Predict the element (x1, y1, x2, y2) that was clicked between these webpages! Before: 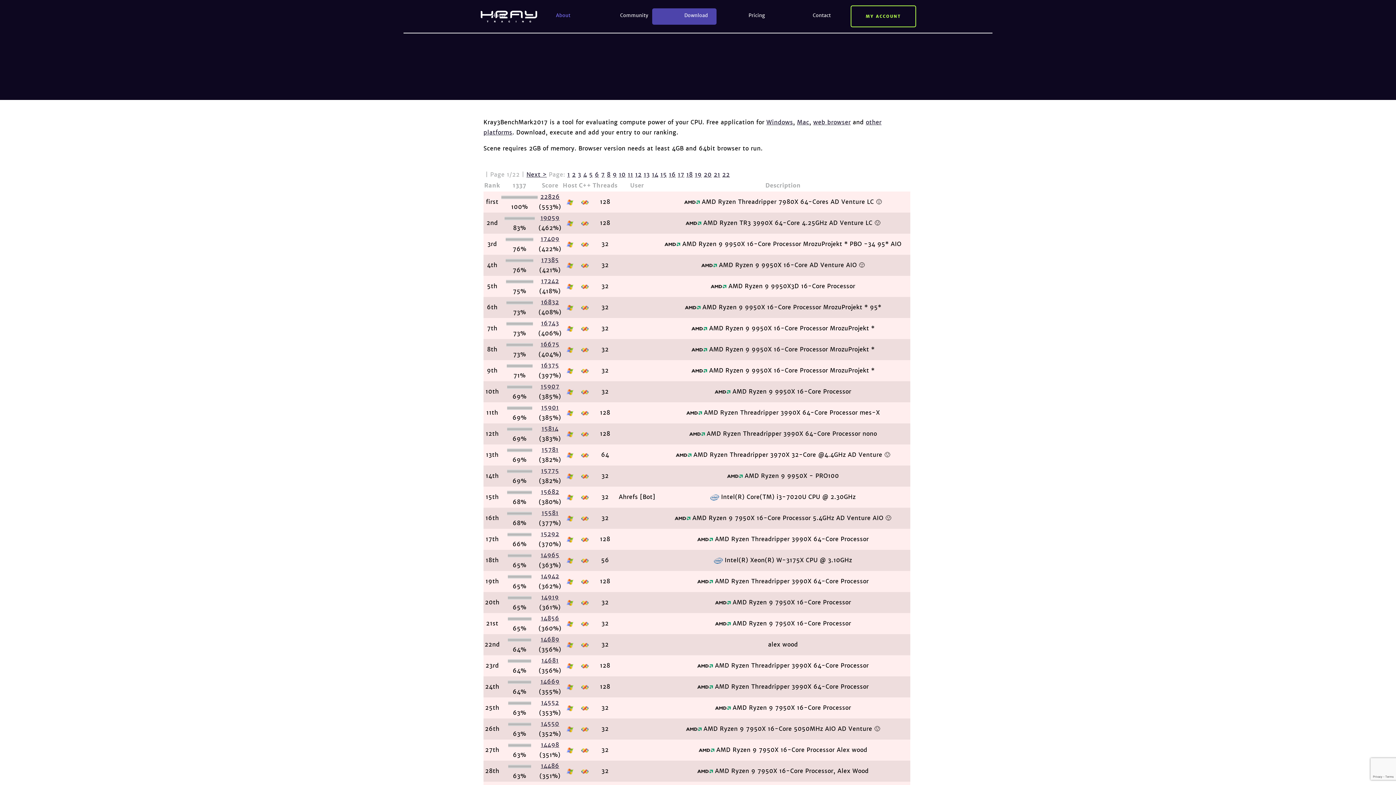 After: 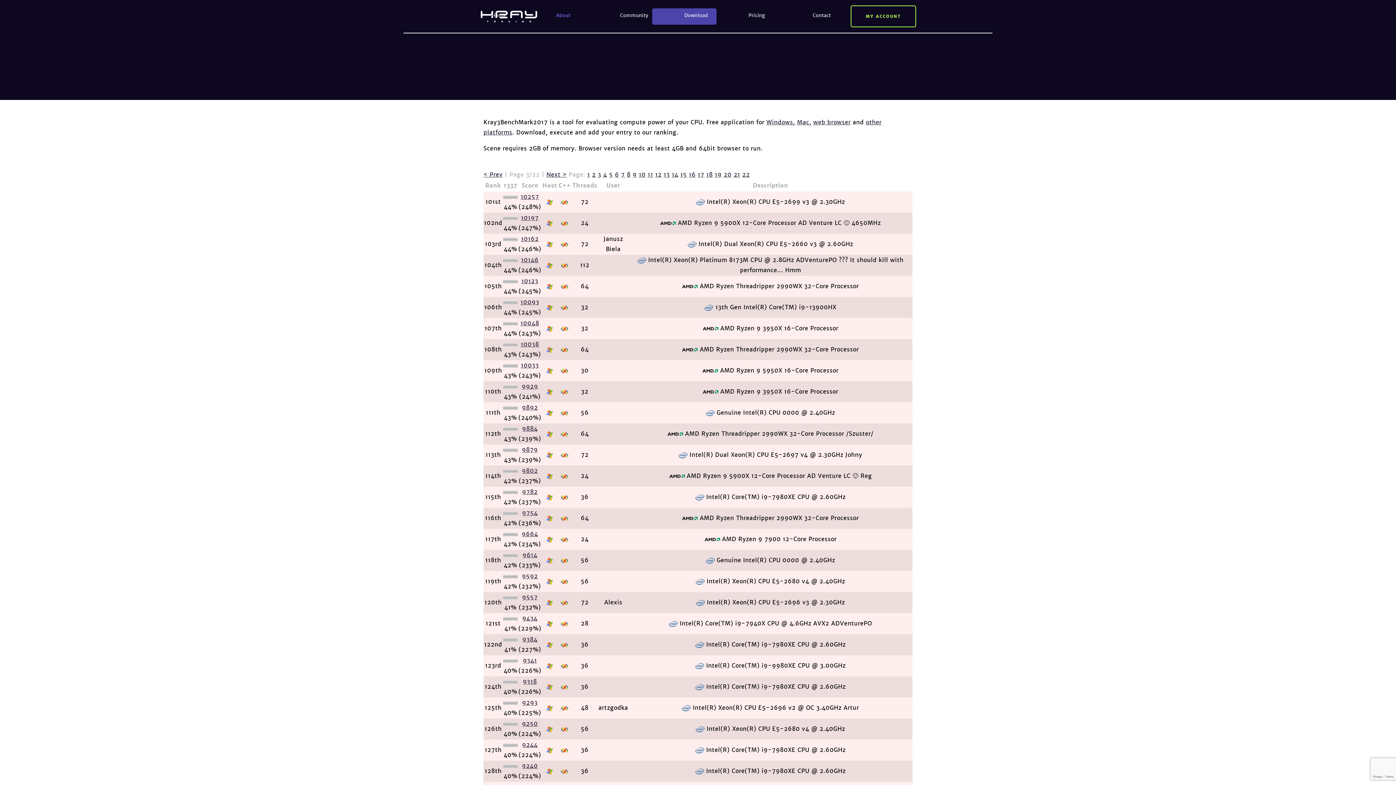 Action: bbox: (577, 170, 581, 178) label: 3